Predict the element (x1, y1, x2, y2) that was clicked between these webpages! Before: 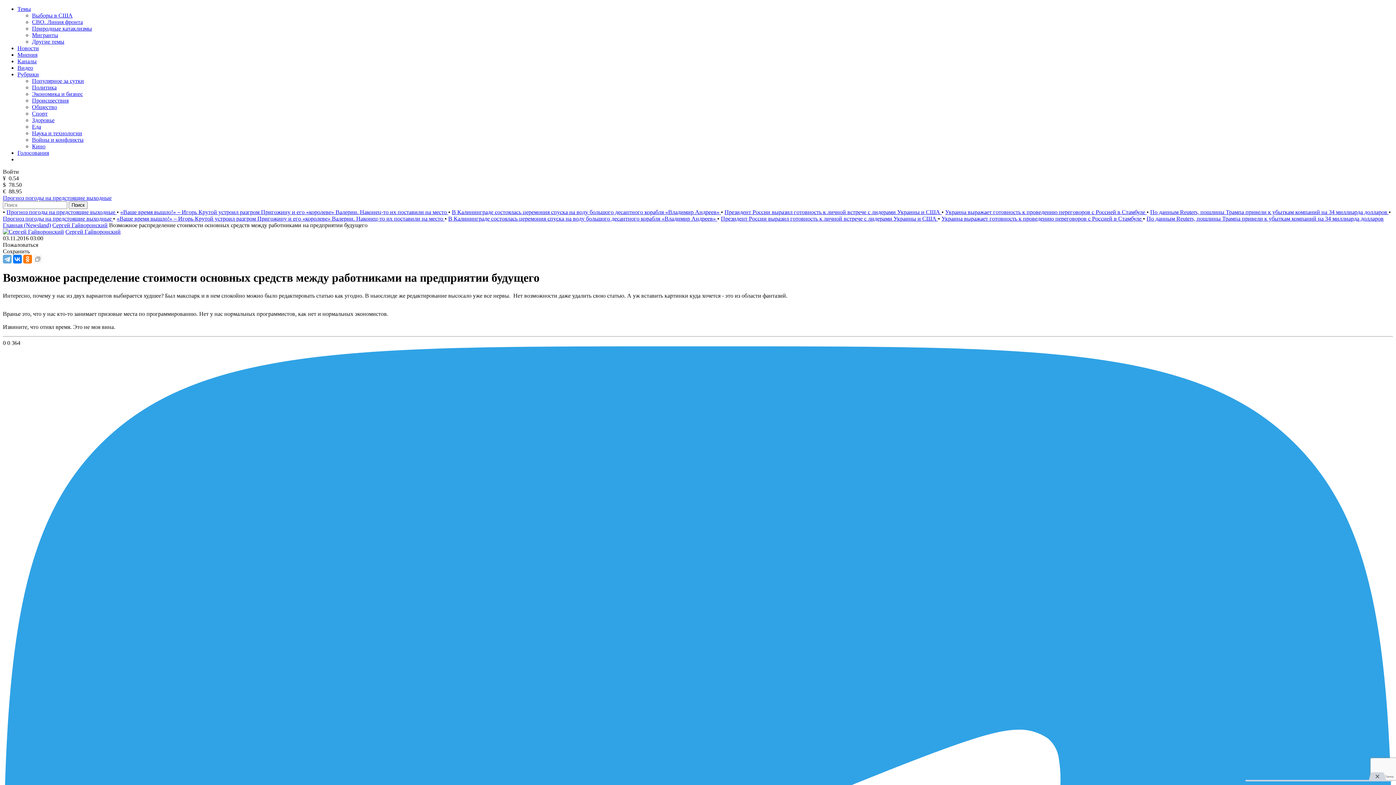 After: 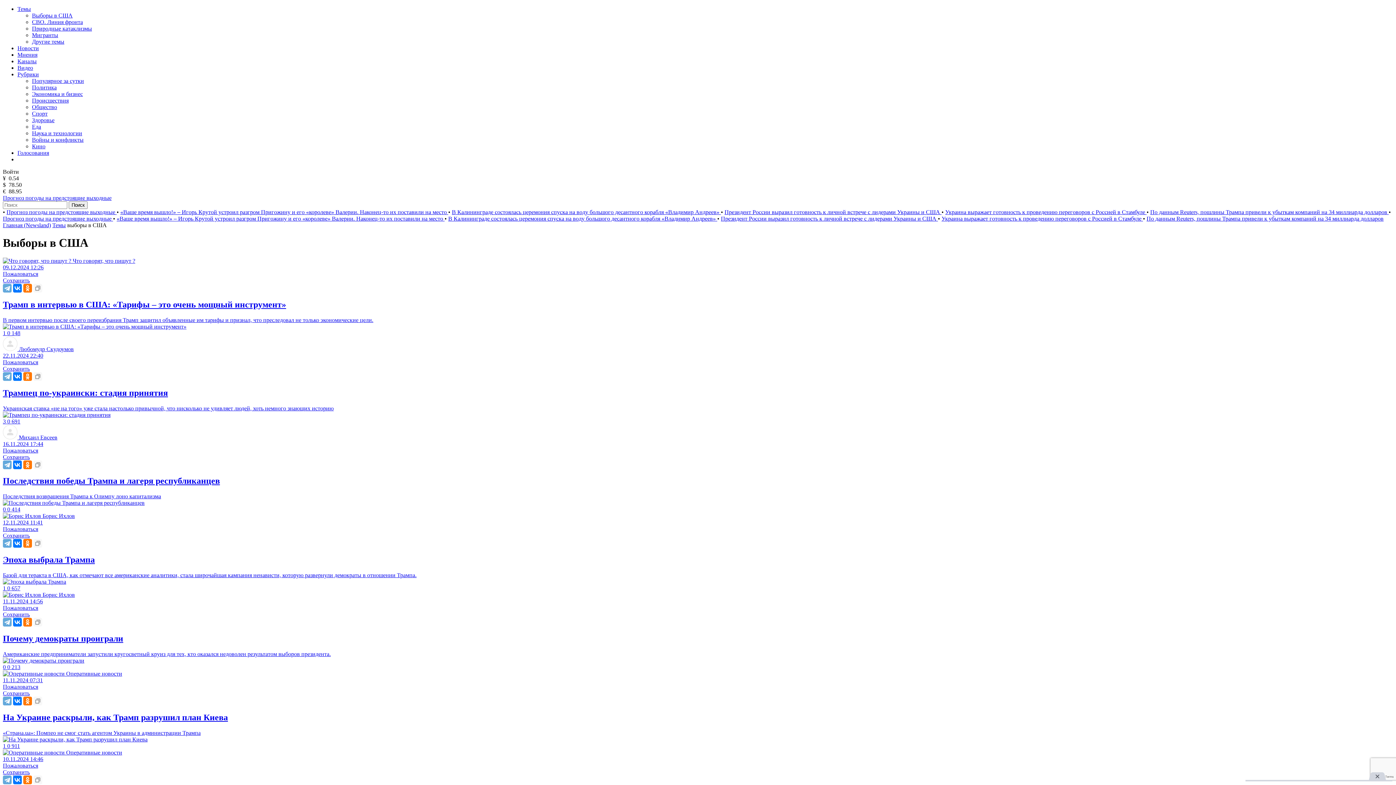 Action: label: Выборы в США bbox: (32, 12, 72, 18)